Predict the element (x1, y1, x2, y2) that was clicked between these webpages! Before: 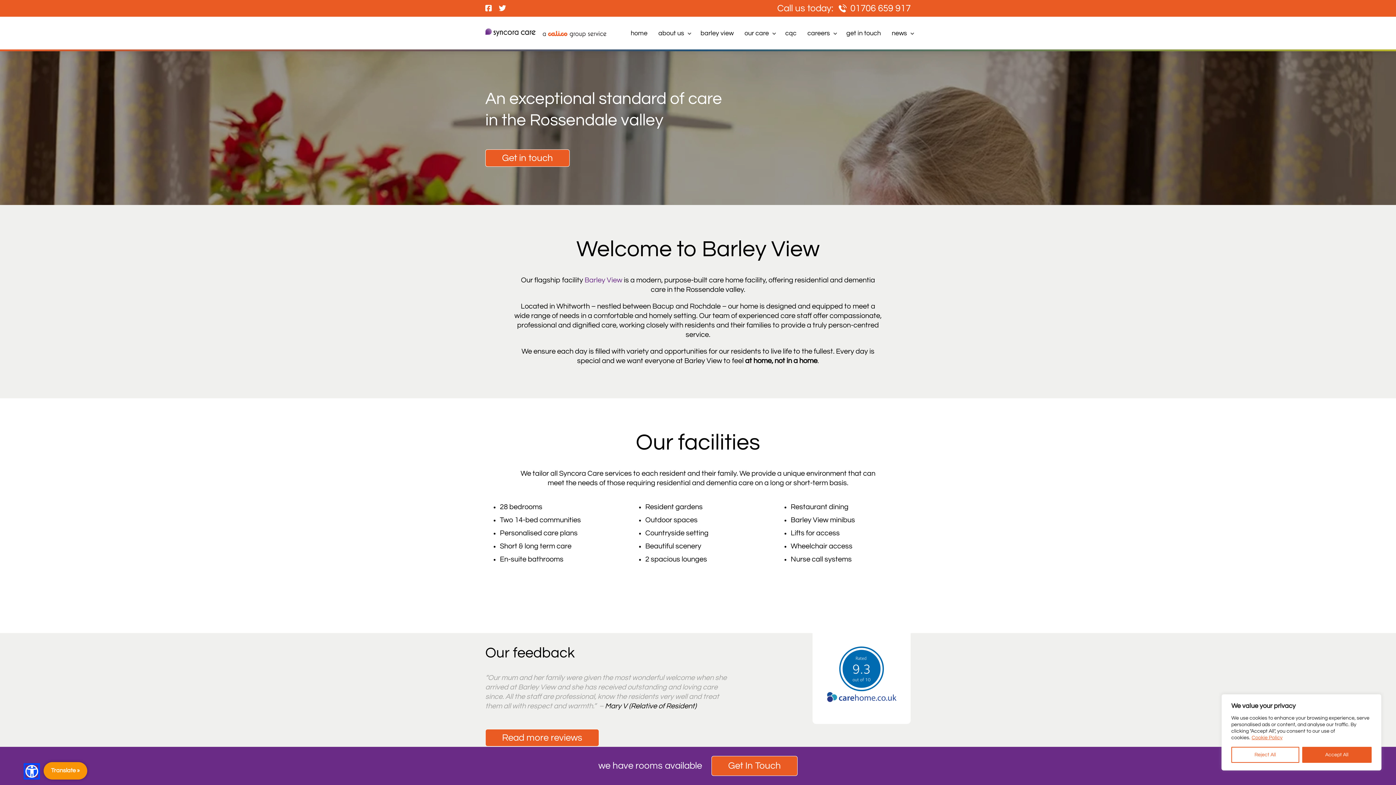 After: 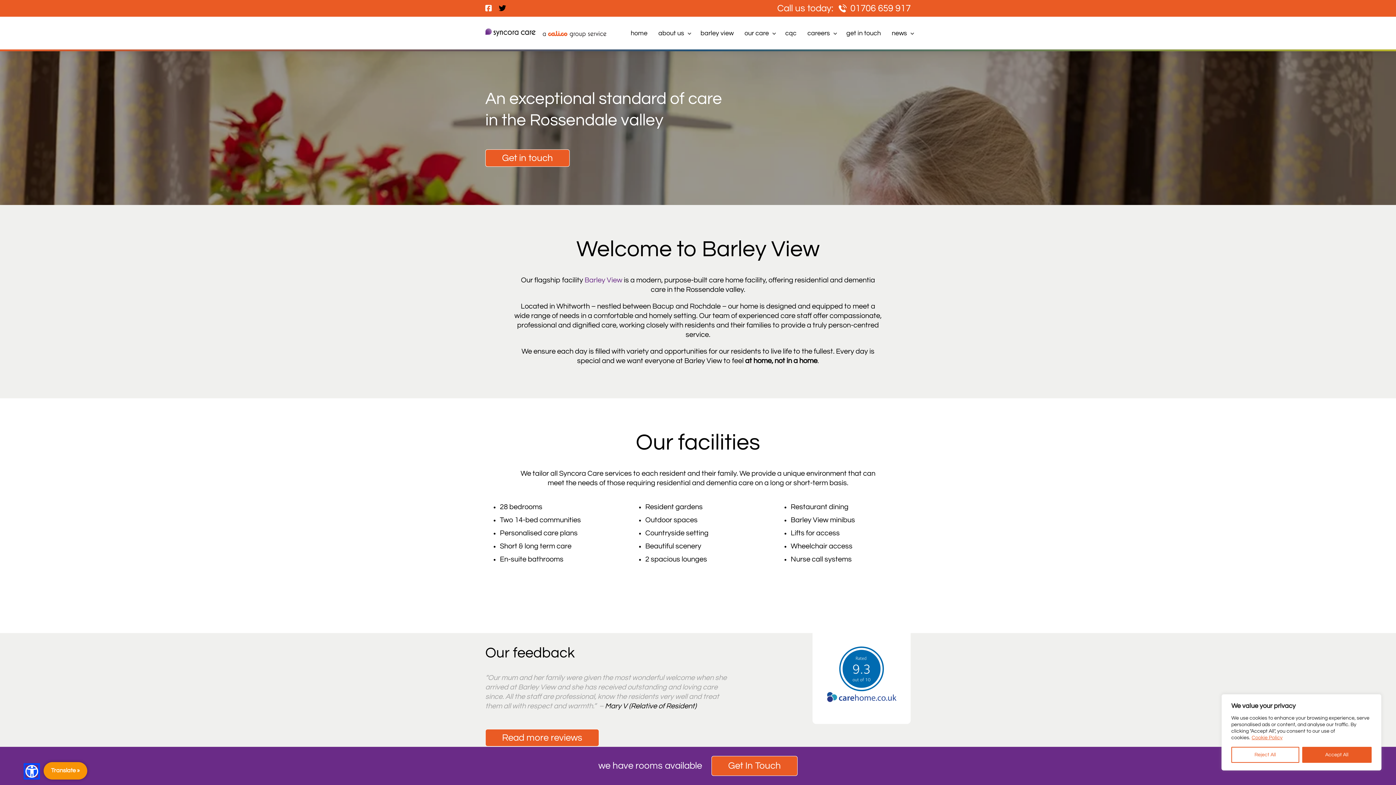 Action: bbox: (498, 4, 506, 12)